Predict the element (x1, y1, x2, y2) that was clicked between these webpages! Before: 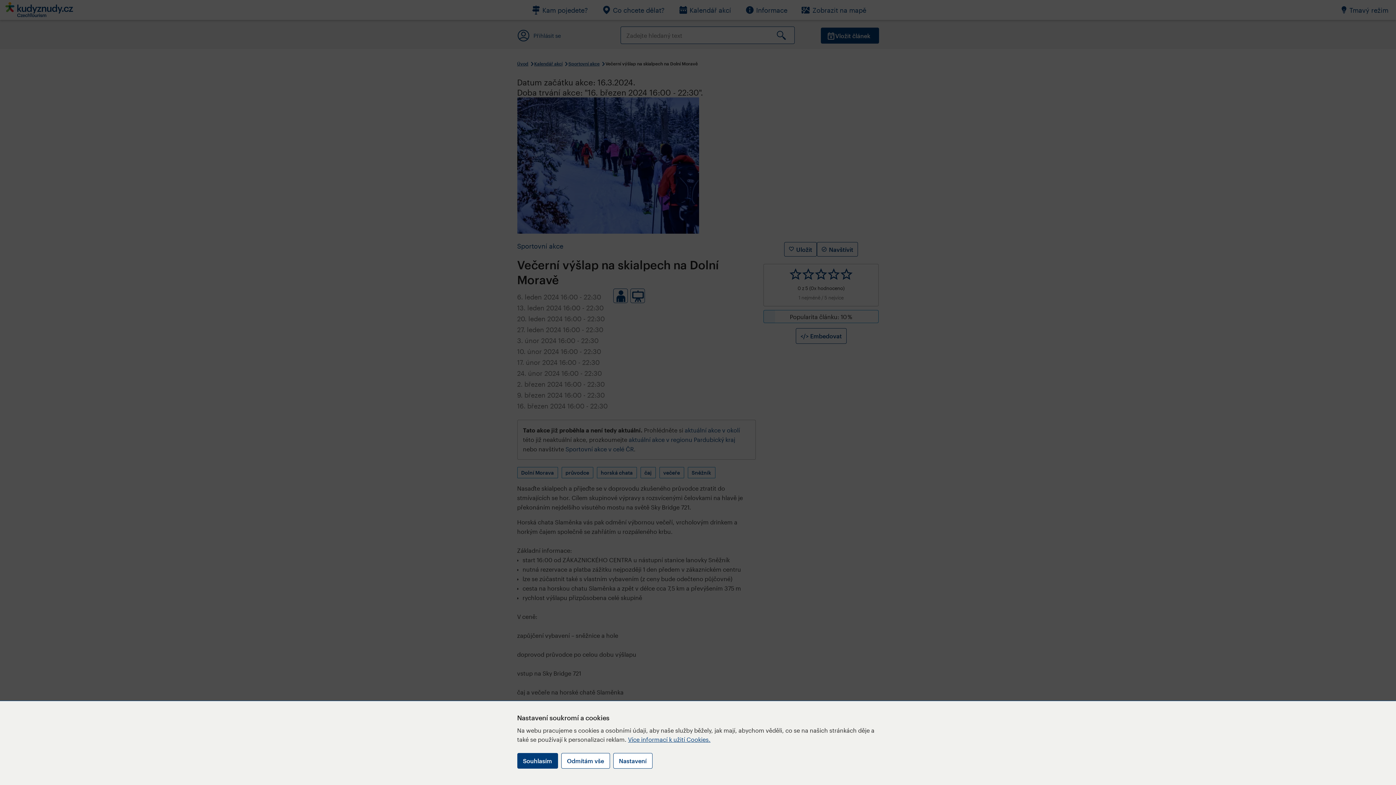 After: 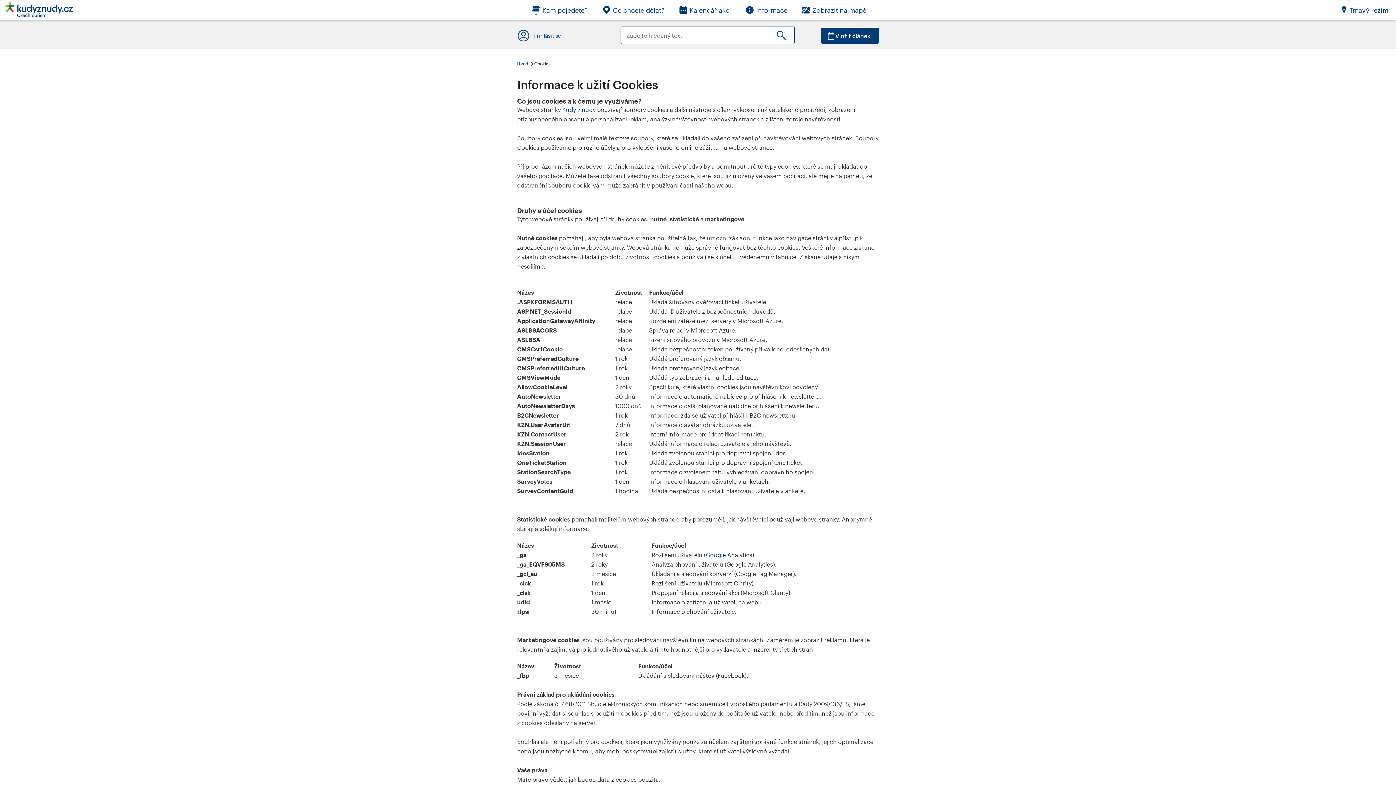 Action: label: Více informací k užití Cookies. bbox: (628, 736, 710, 743)